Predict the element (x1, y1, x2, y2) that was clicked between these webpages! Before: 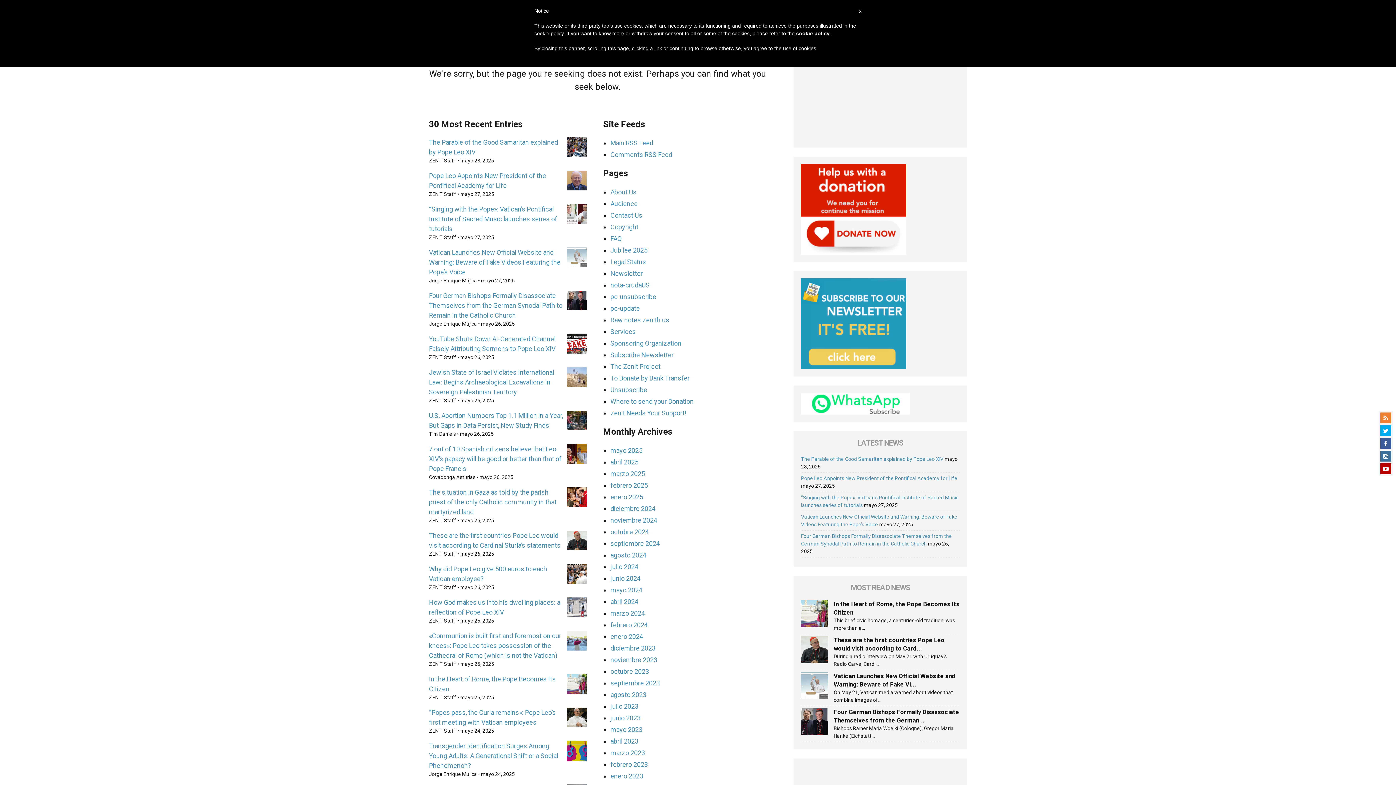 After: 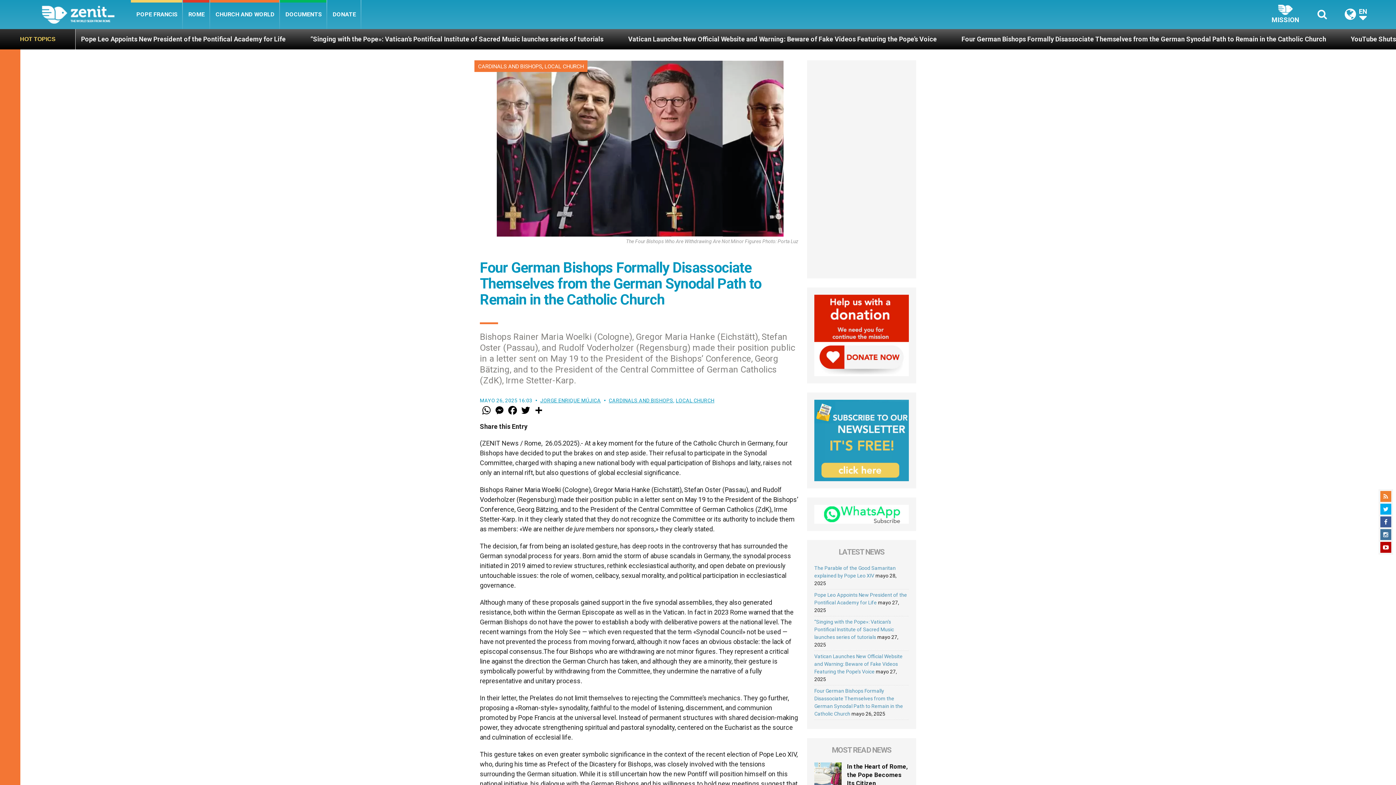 Action: bbox: (429, 292, 562, 319) label: Four German Bishops Formally Disassociate Themselves from the German Synodal Path to Remain in the Catholic Church